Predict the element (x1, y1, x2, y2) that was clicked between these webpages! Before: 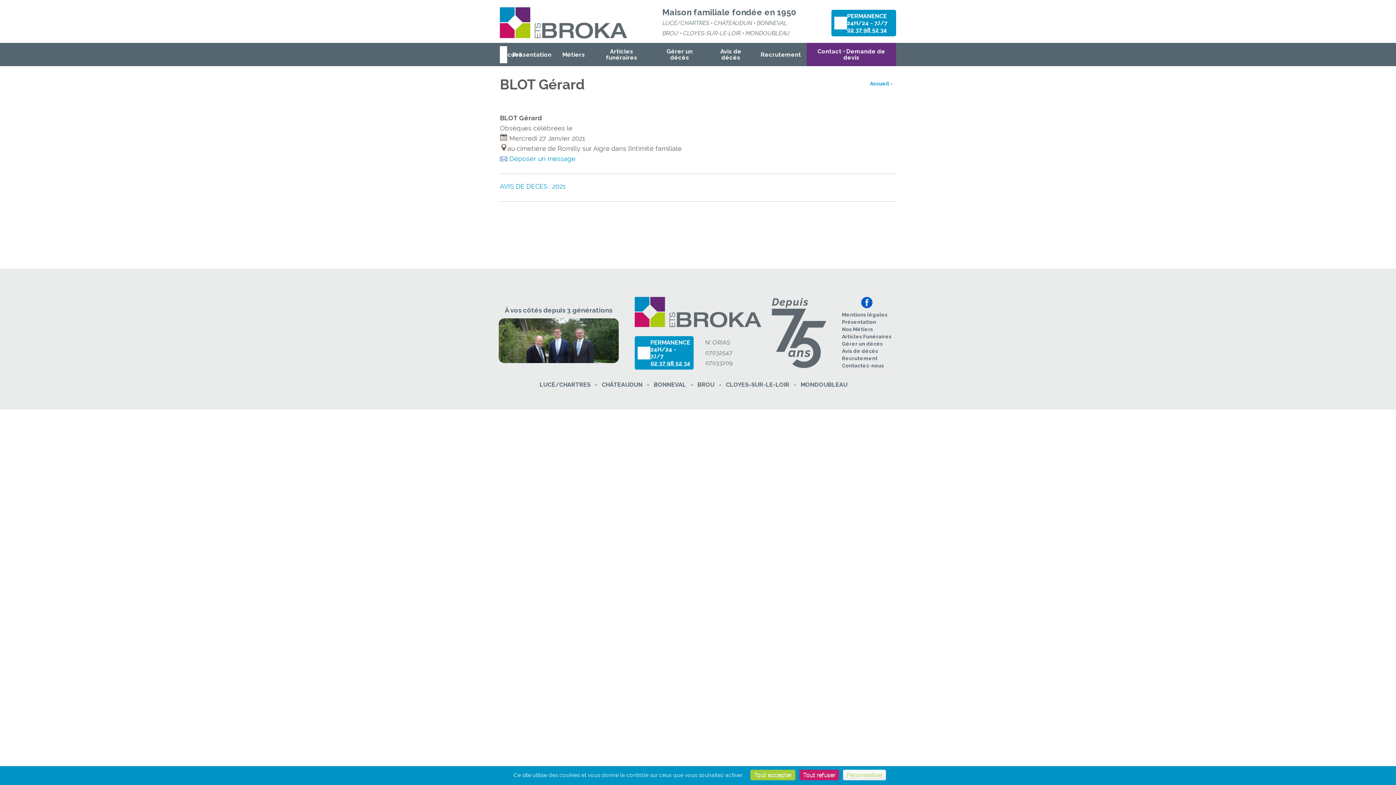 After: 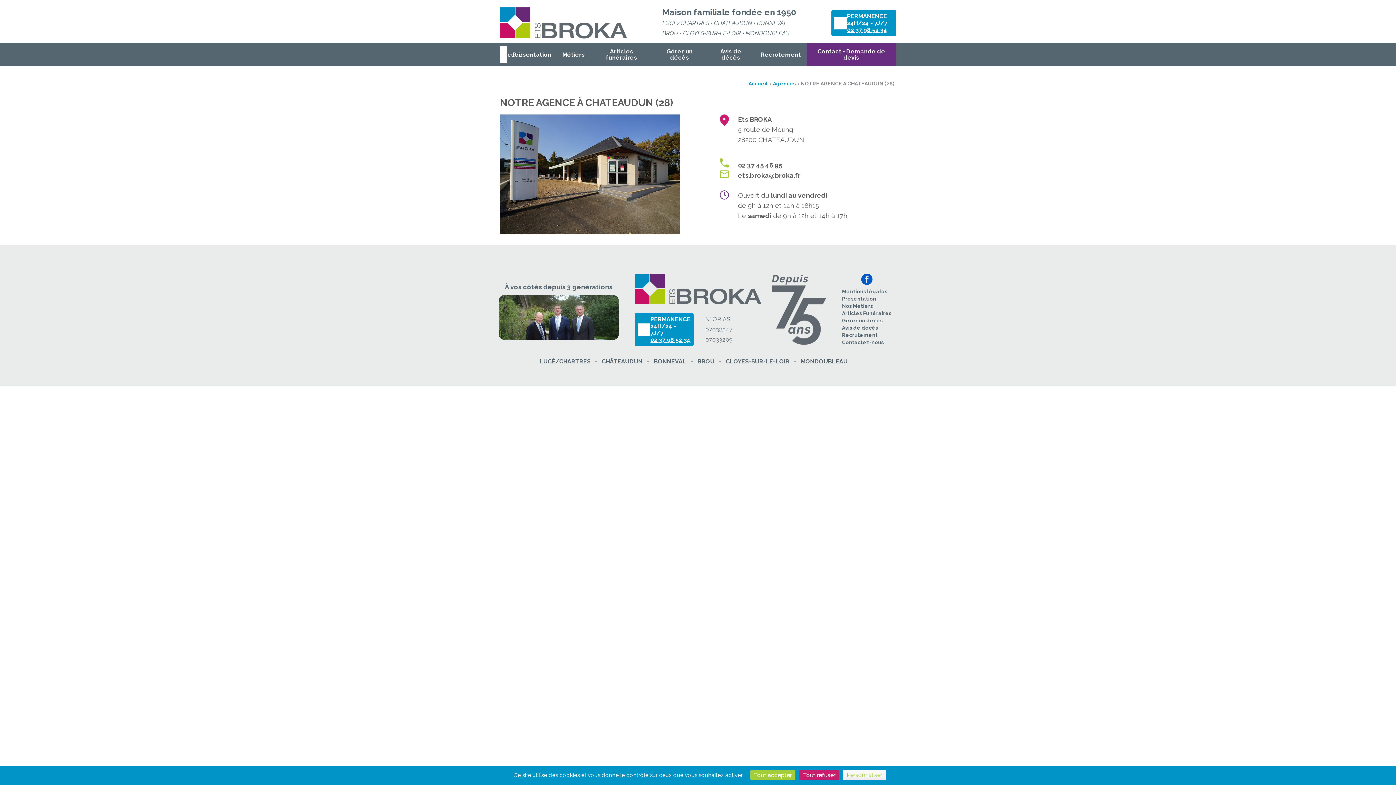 Action: bbox: (714, 19, 752, 26) label: CHÂTEAUDUN